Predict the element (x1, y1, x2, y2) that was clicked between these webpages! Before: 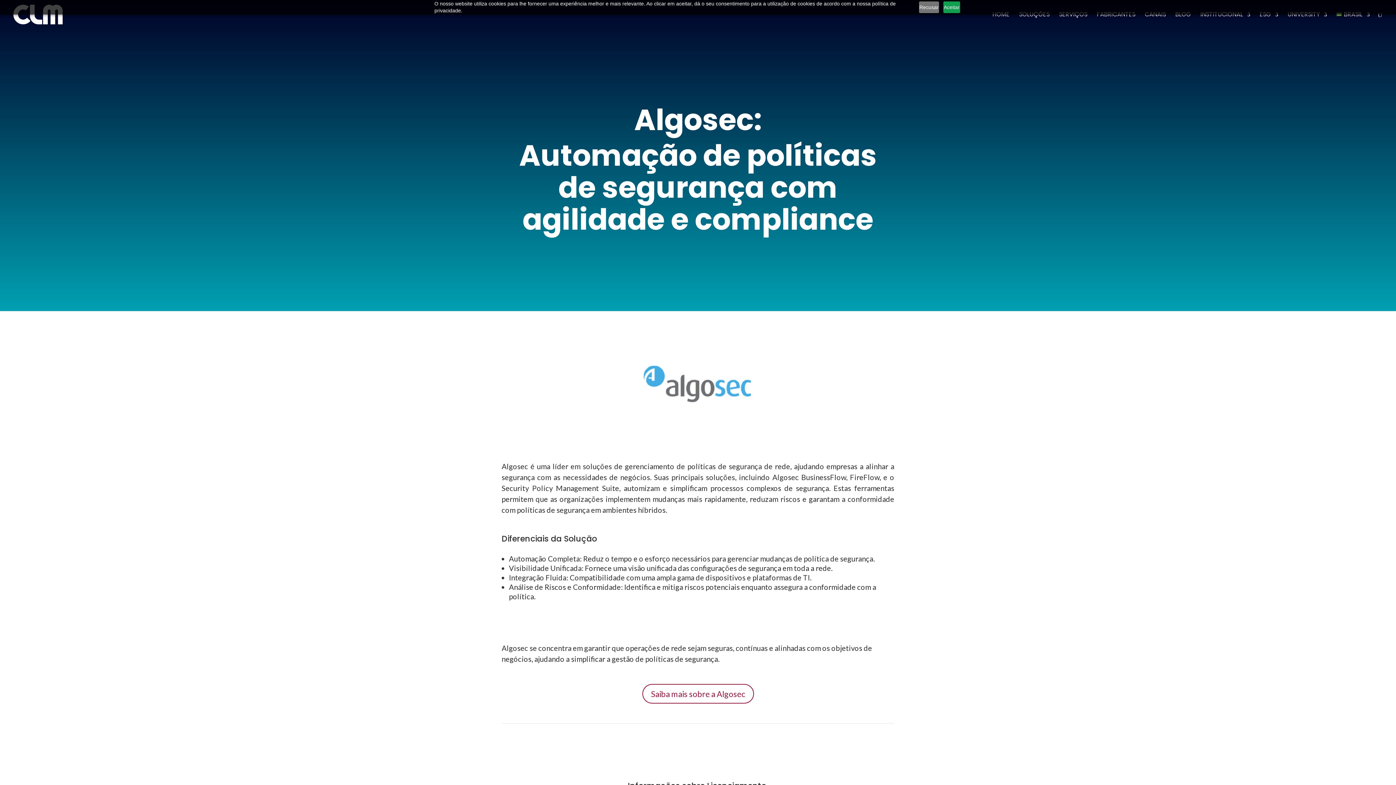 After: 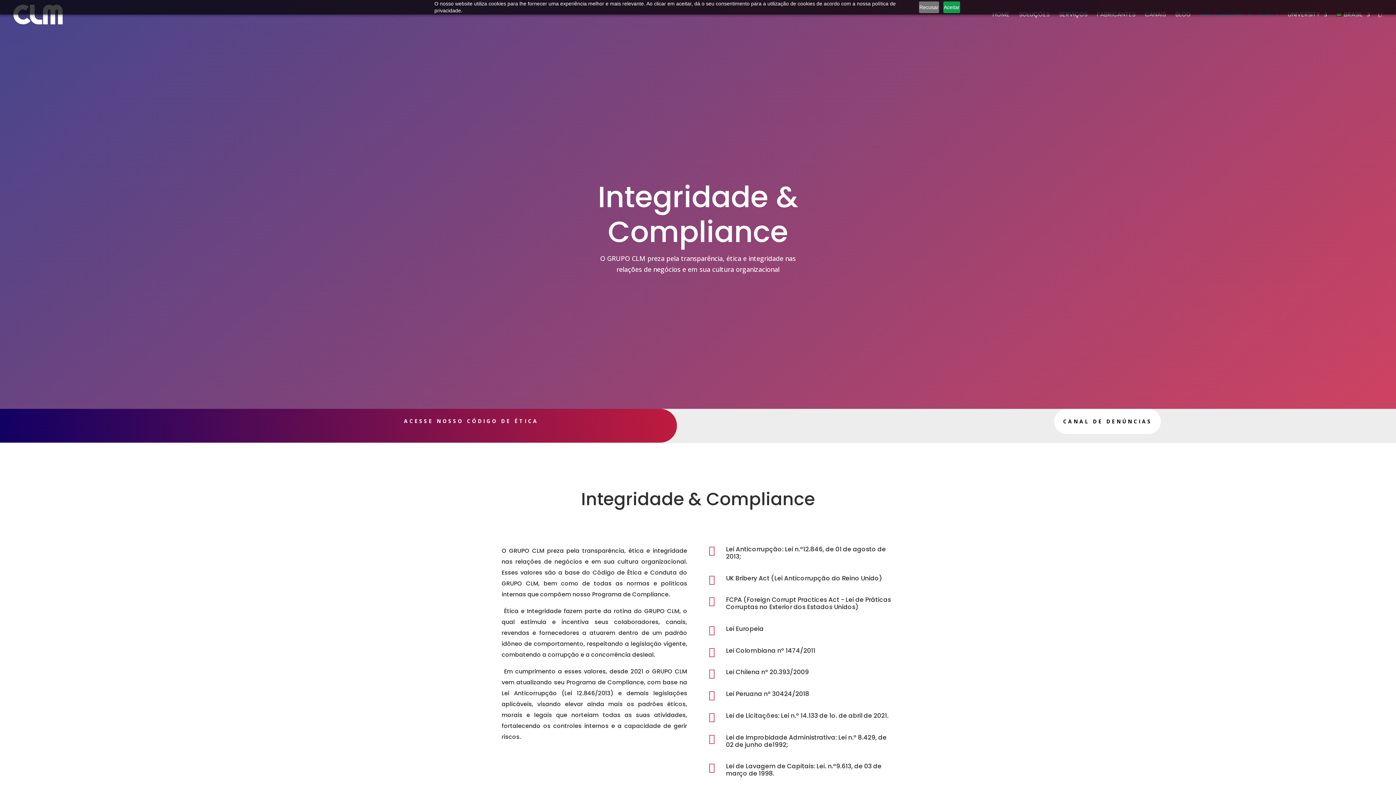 Action: bbox: (1260, 12, 1278, 29) label: ESG